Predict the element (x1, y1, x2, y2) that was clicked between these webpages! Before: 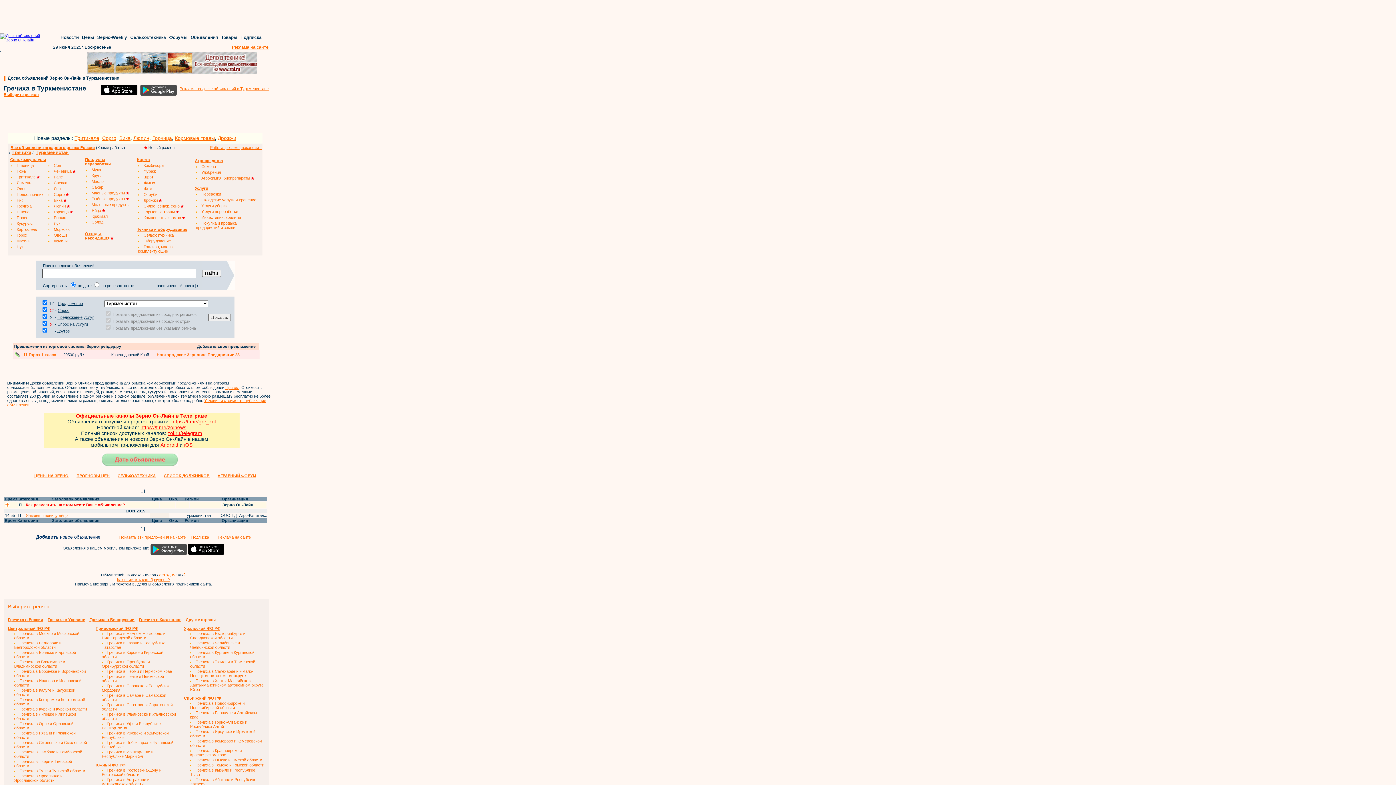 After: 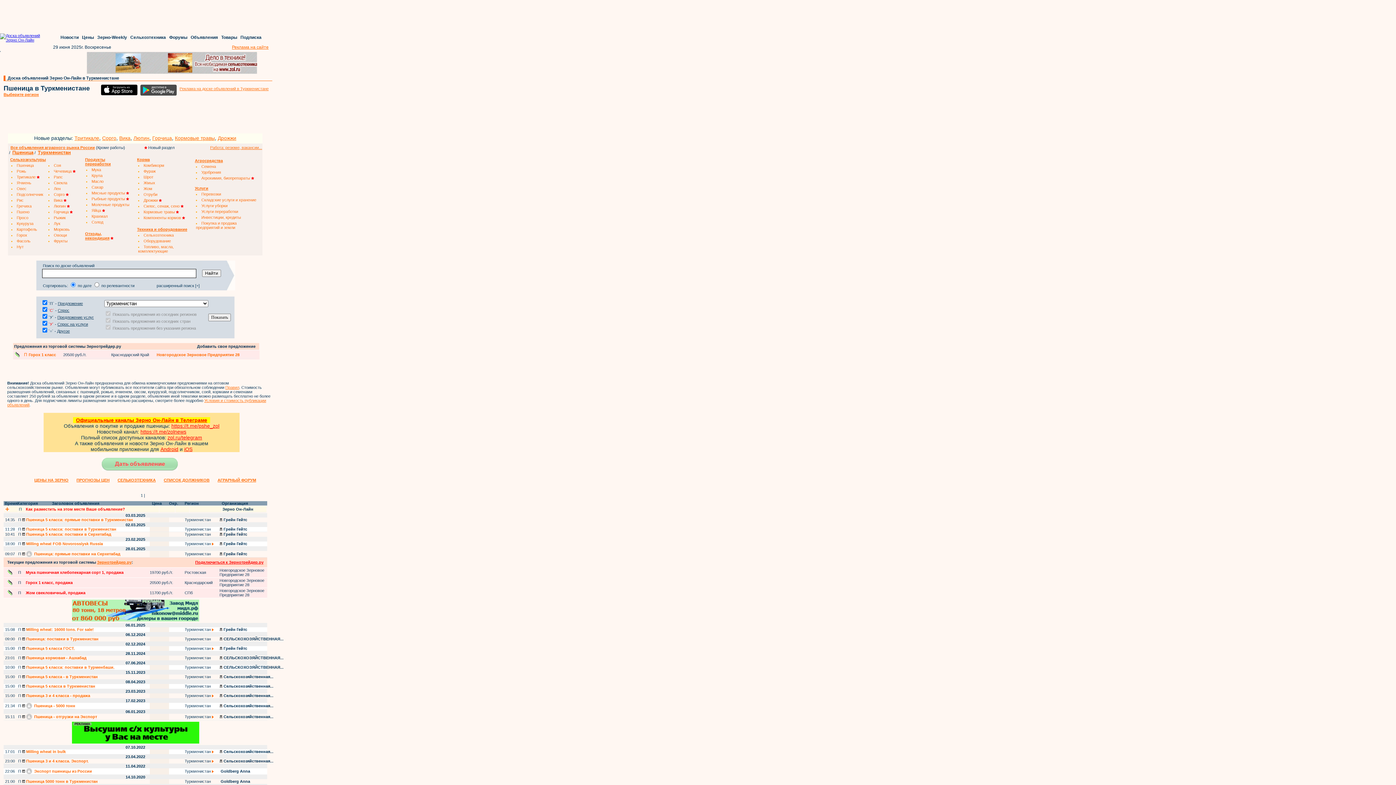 Action: bbox: (16, 163, 33, 167) label: Пшеница